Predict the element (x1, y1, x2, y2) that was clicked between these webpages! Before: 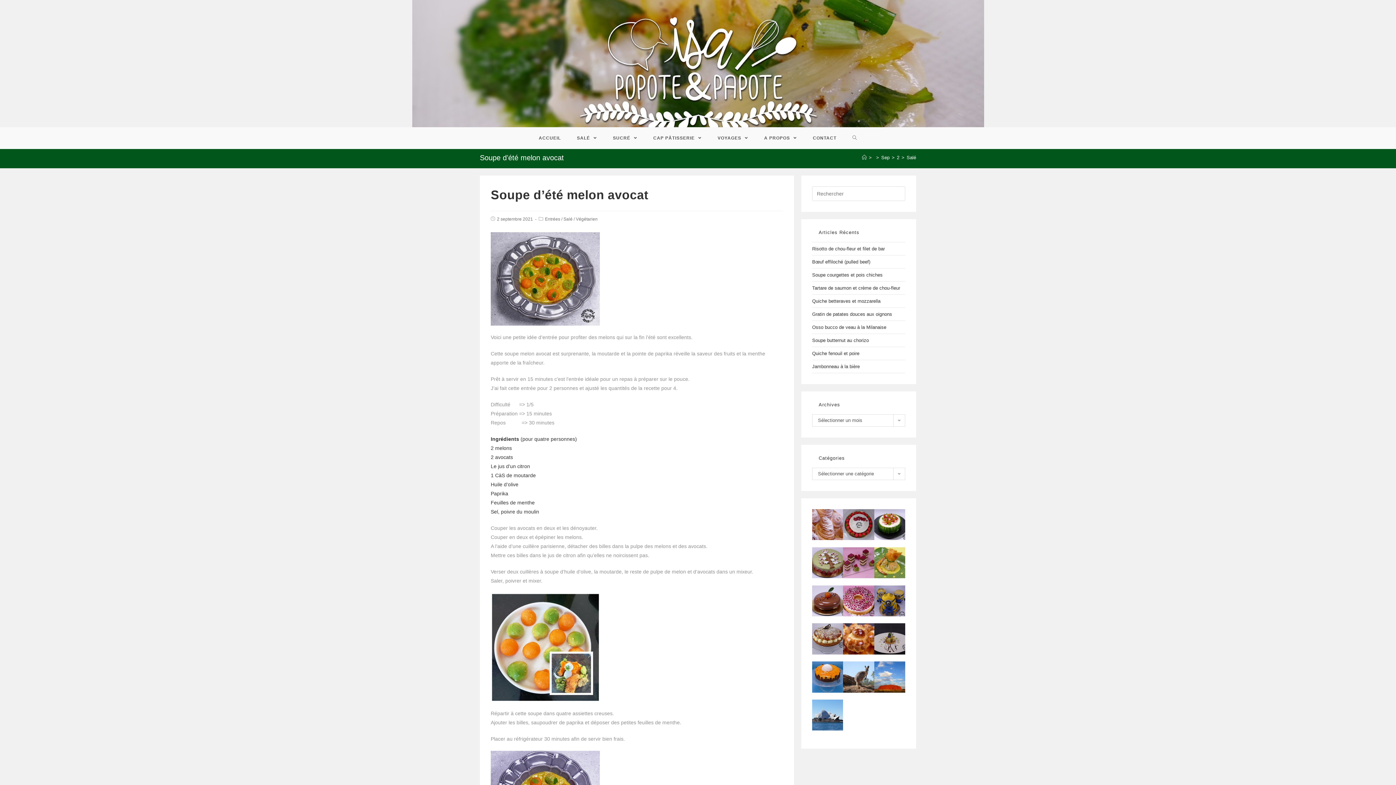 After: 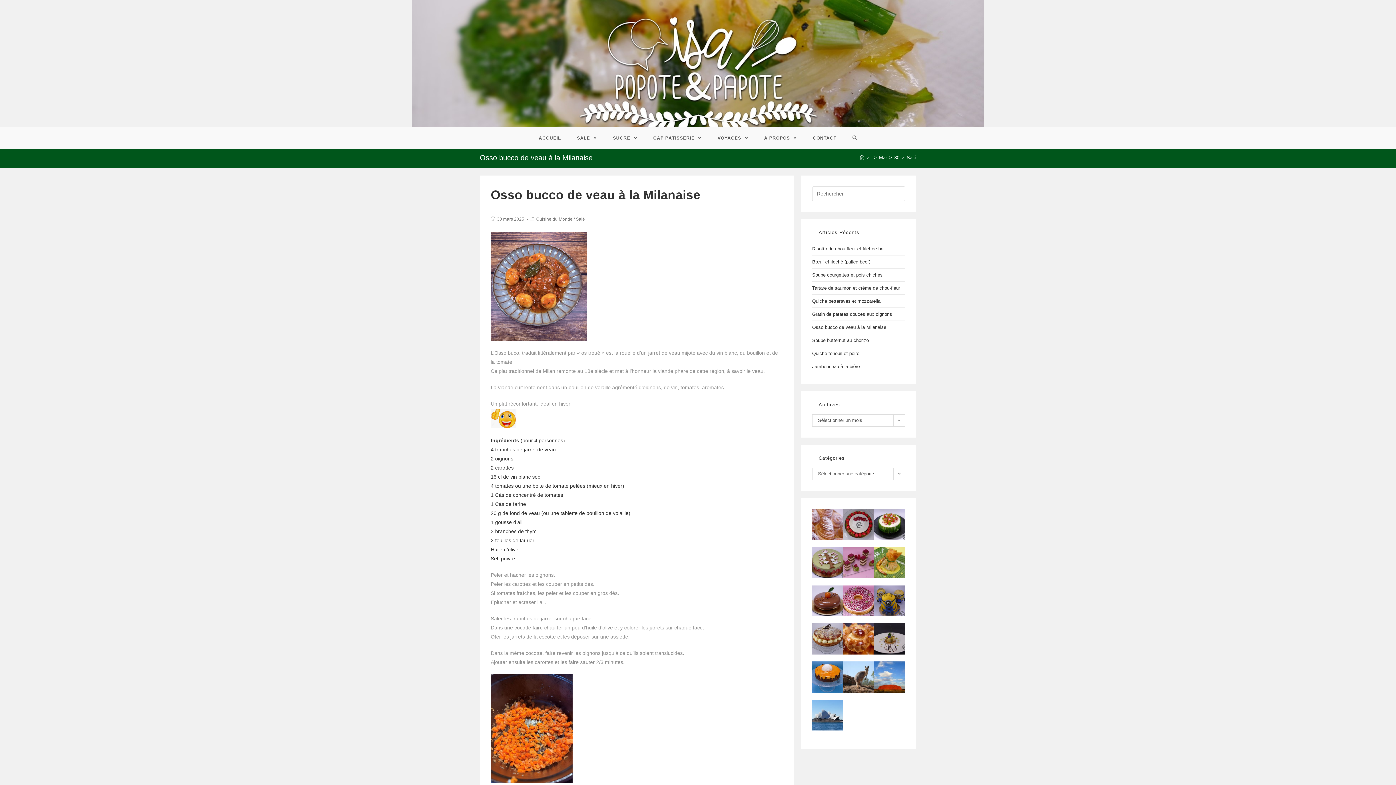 Action: bbox: (812, 324, 886, 330) label: Osso bucco de veau à la Milanaise